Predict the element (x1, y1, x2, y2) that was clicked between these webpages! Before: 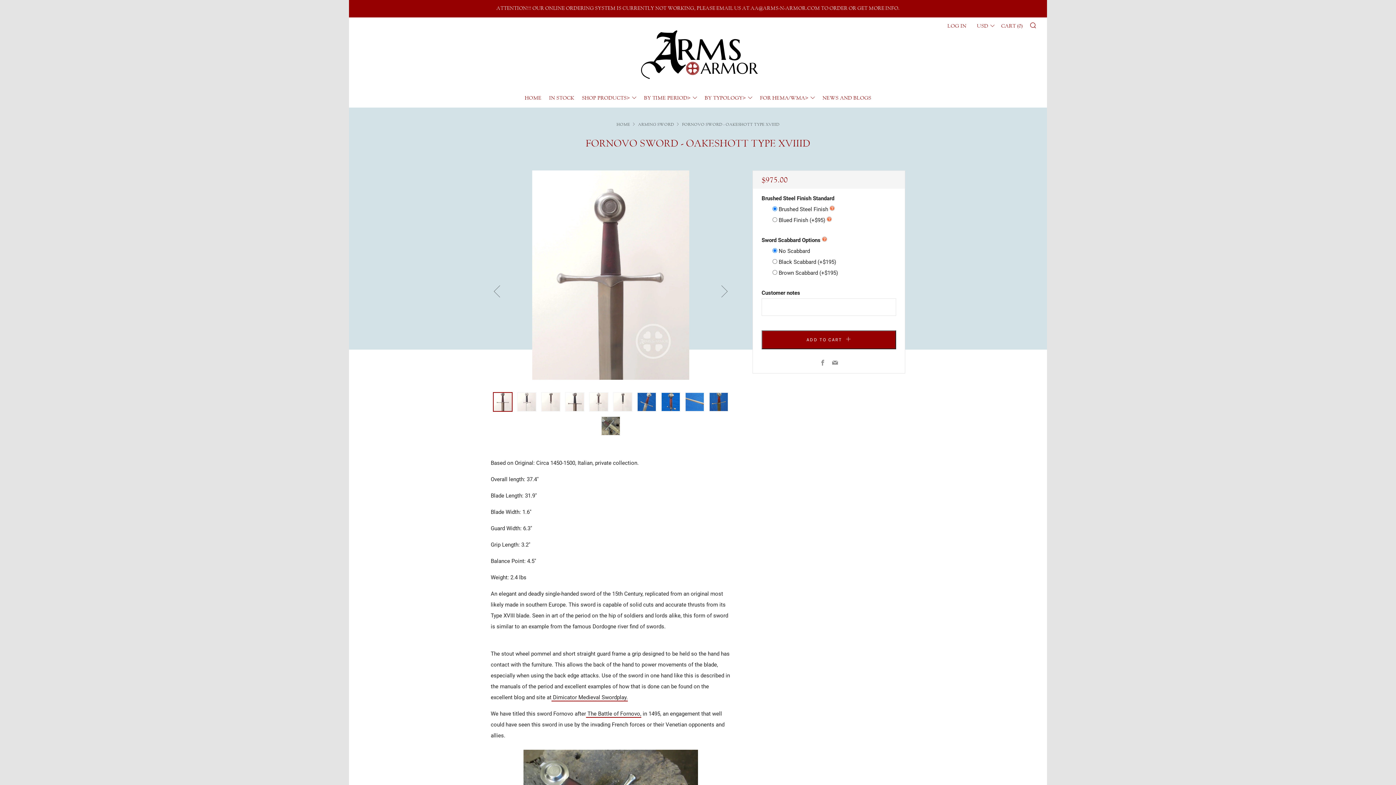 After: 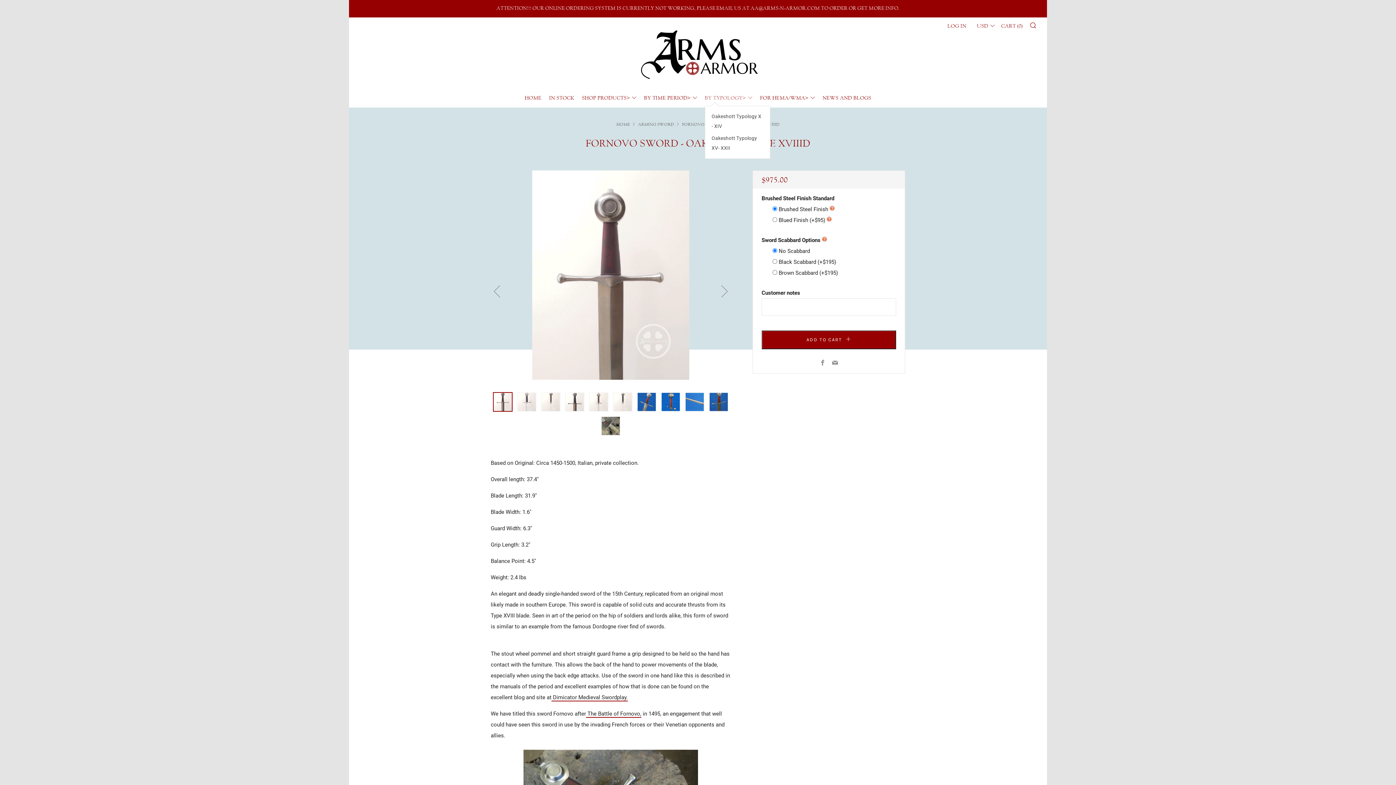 Action: bbox: (704, 94, 752, 100) label: BY TYPOLOGY>